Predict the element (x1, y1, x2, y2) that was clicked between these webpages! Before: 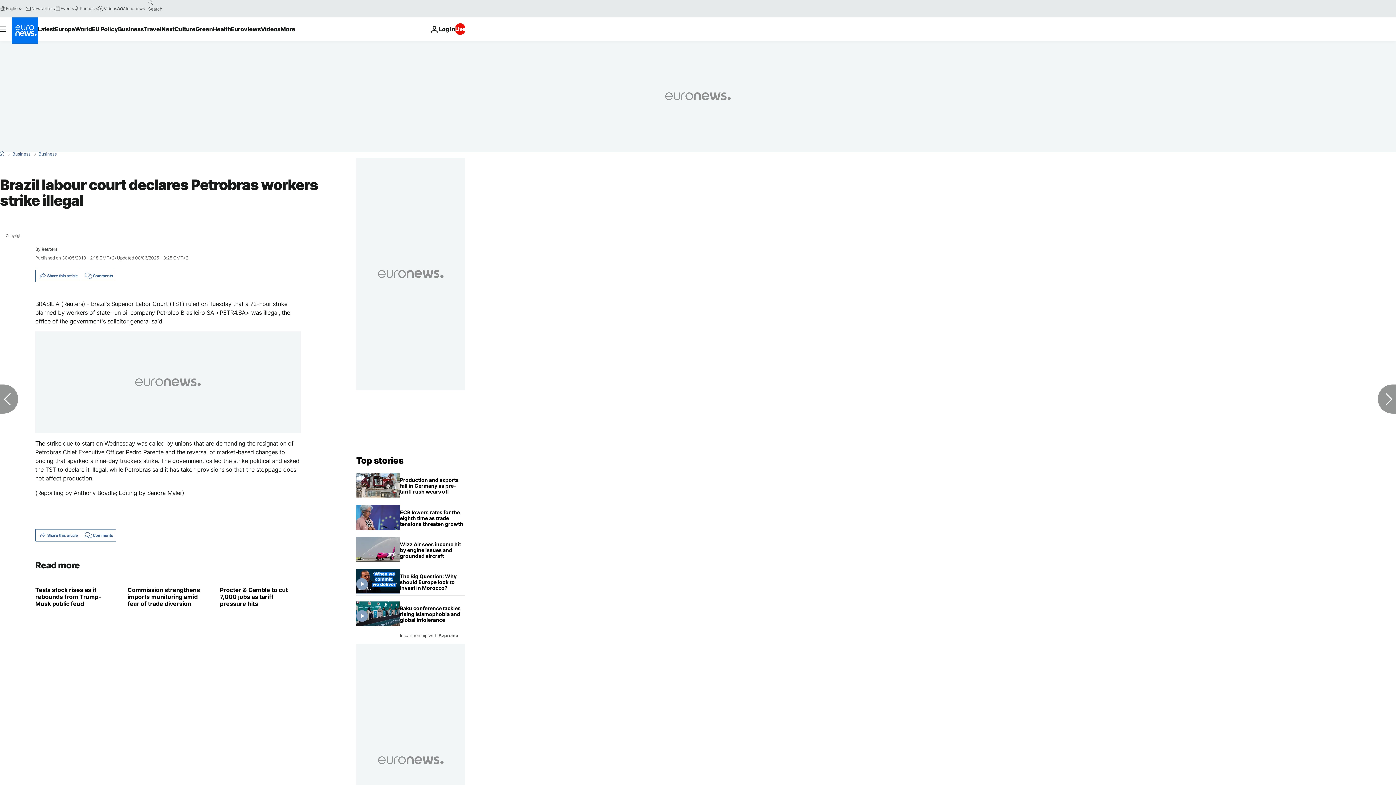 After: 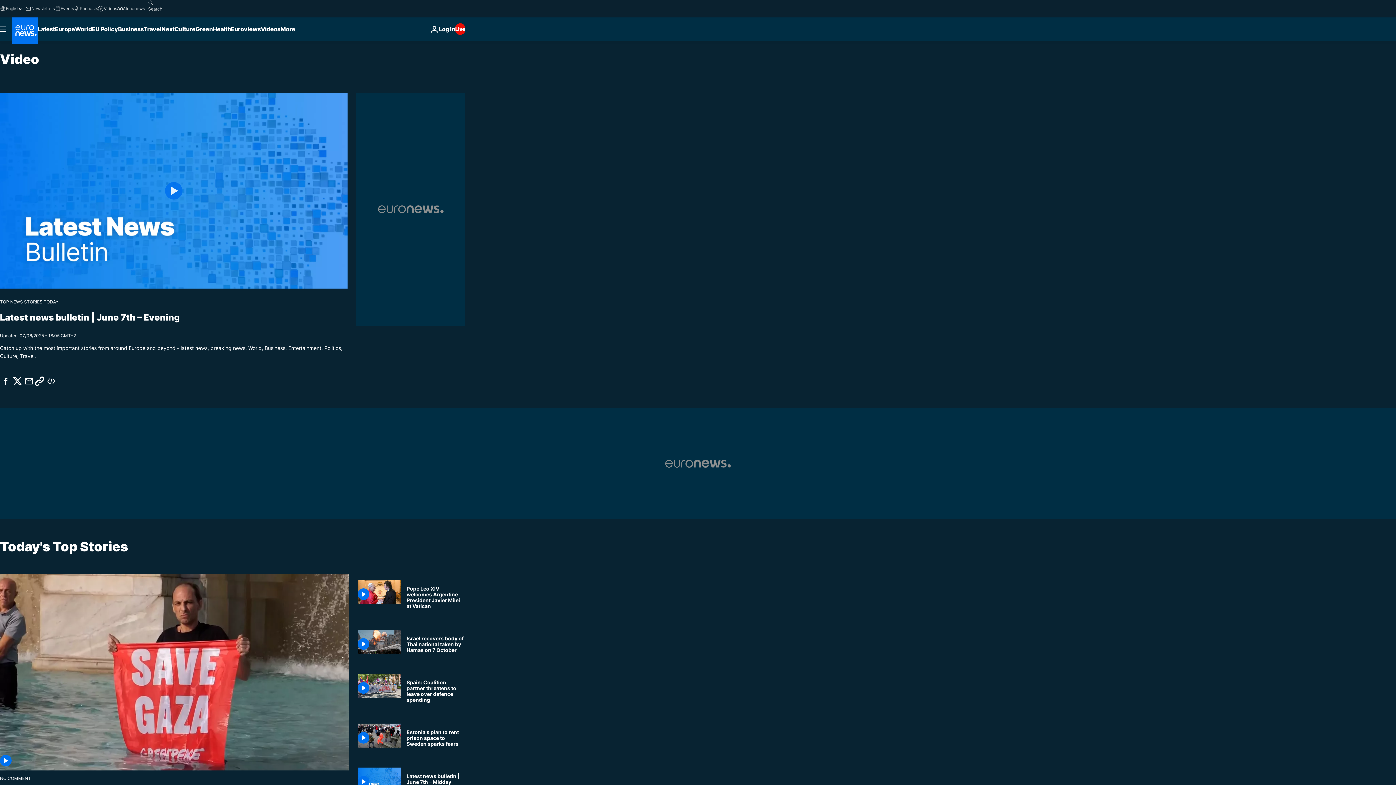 Action: label: Read more about Videos bbox: (260, 17, 280, 40)